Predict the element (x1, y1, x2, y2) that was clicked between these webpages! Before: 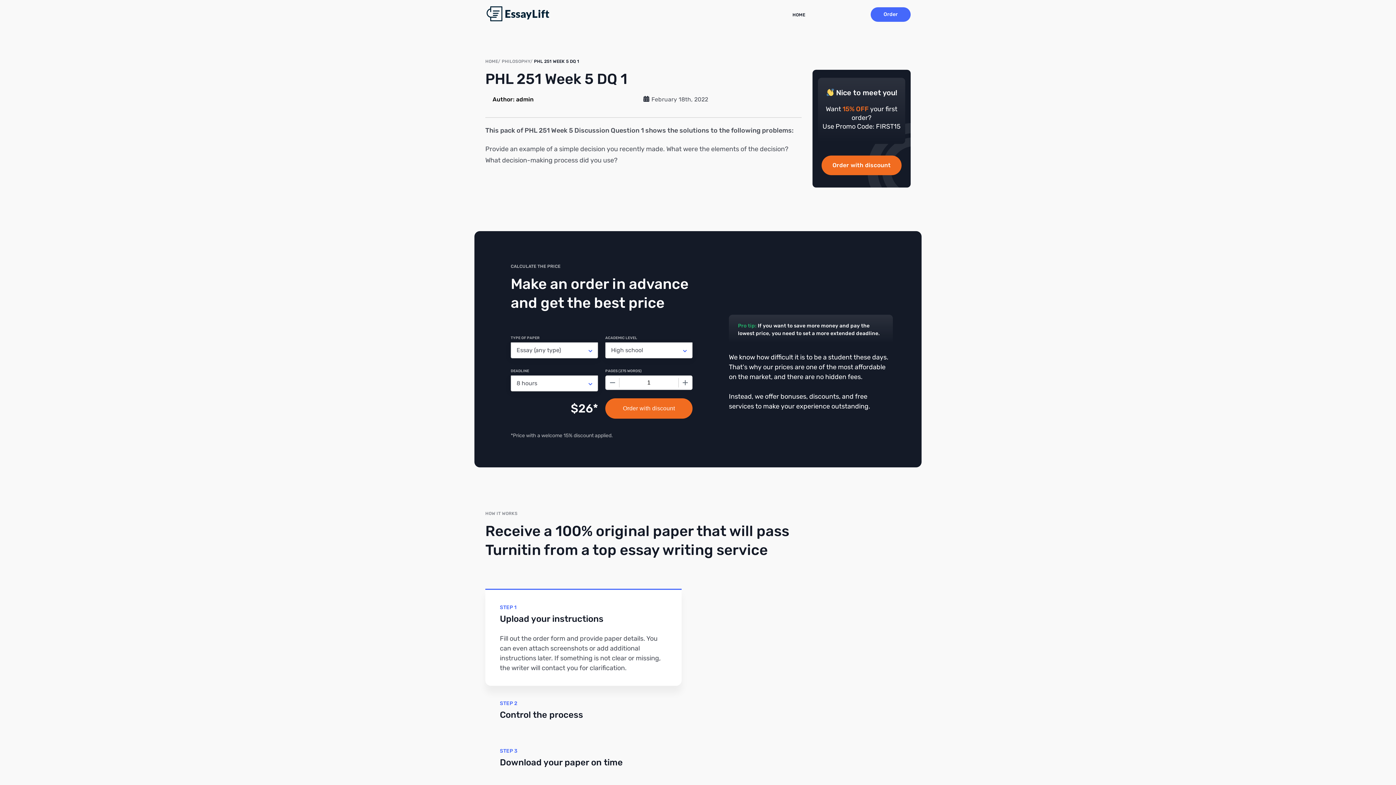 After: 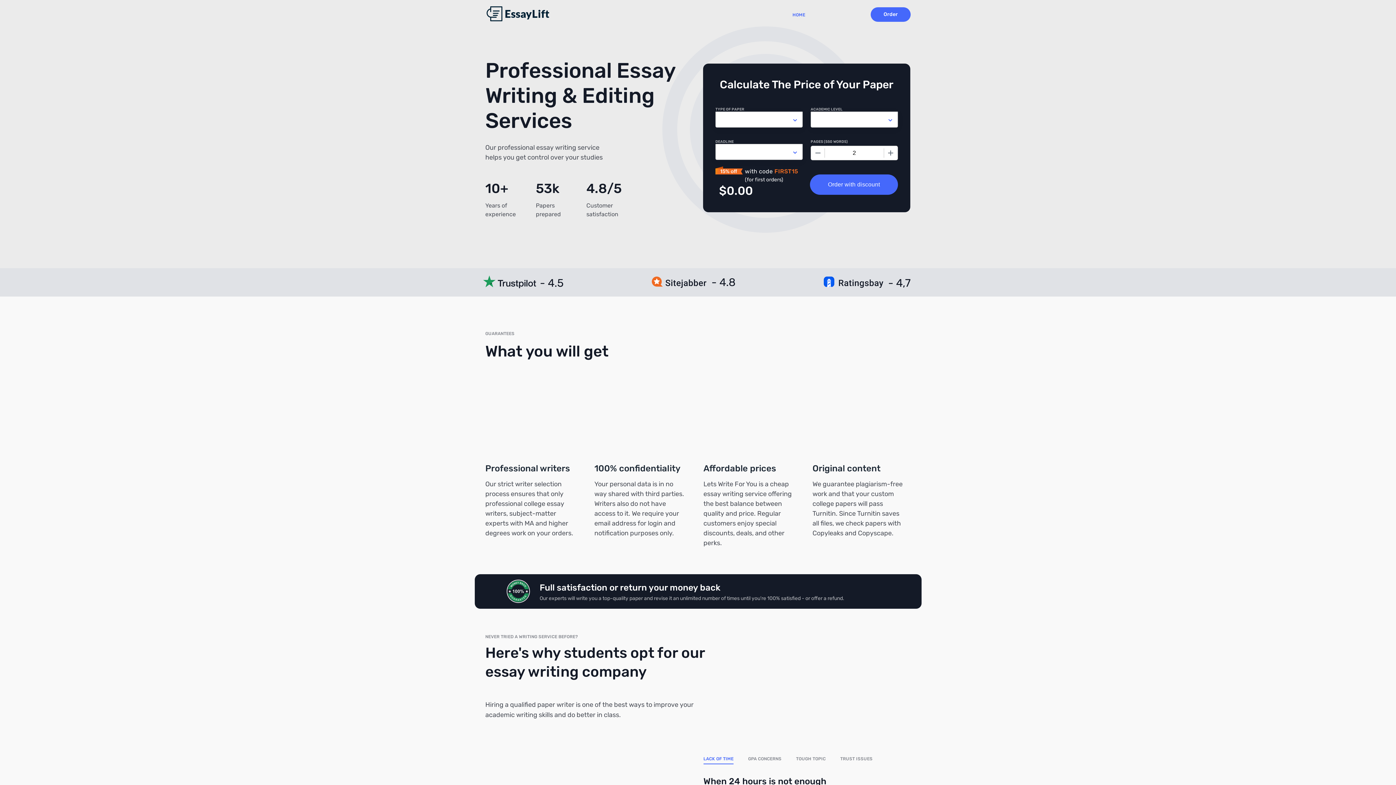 Action: bbox: (485, 6, 550, 22)